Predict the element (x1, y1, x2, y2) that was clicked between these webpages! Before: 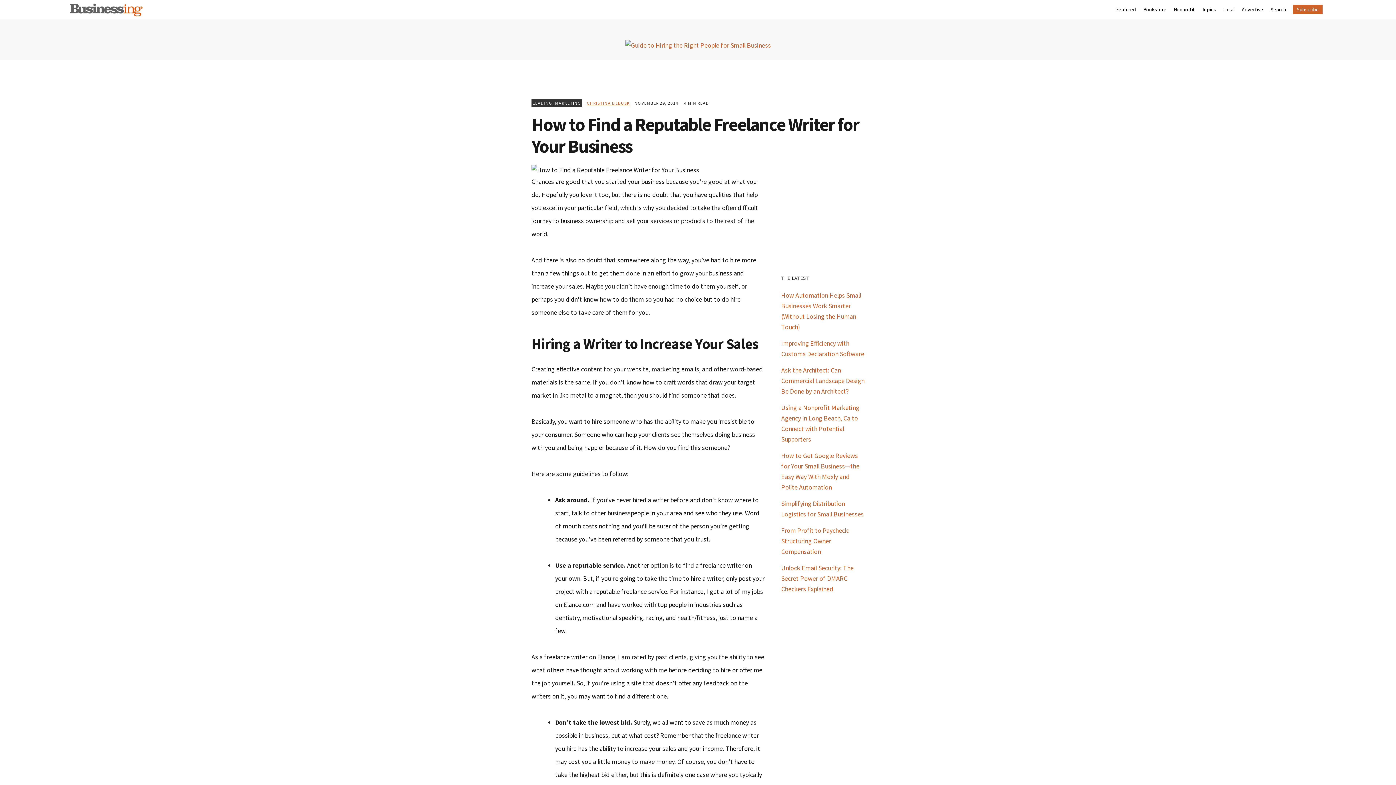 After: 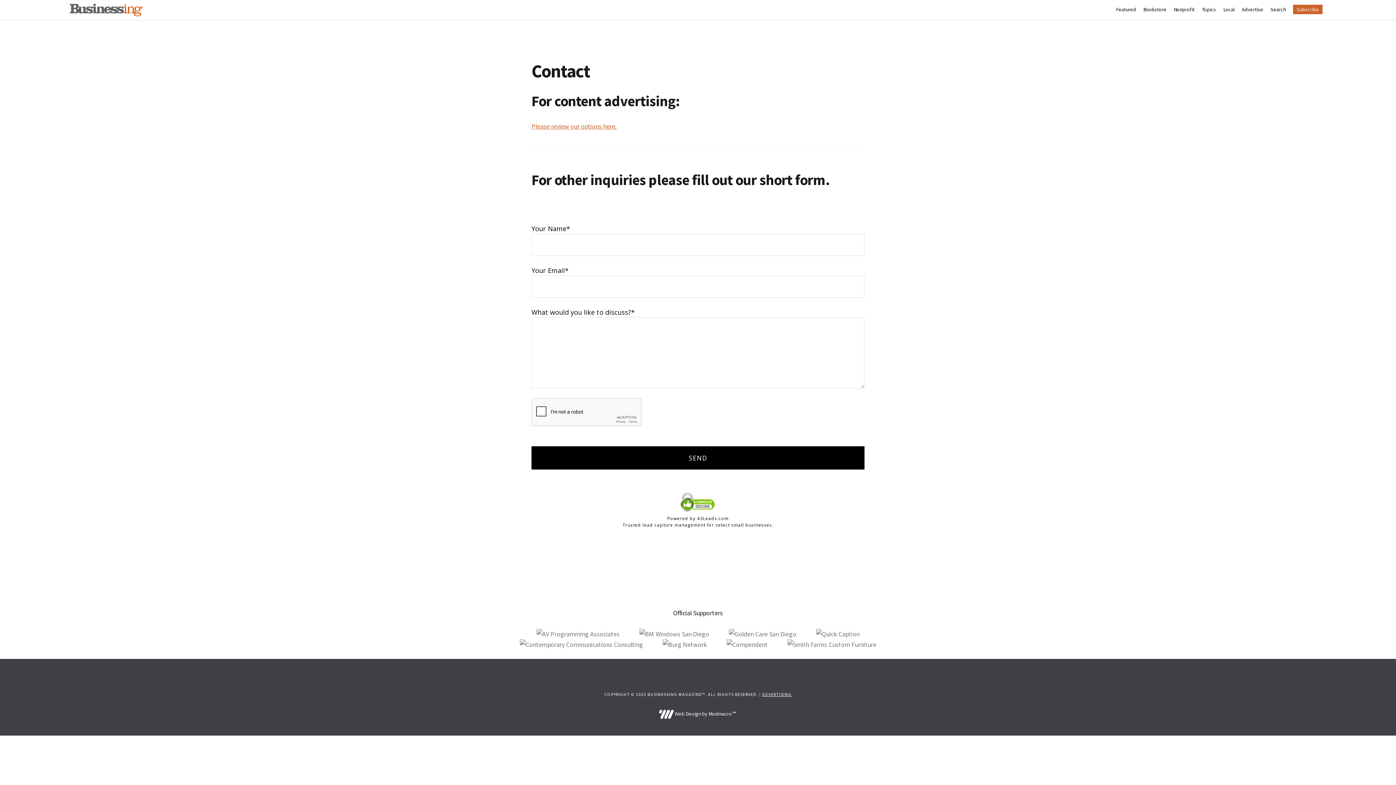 Action: label: Advertise bbox: (1242, 0, 1263, 19)